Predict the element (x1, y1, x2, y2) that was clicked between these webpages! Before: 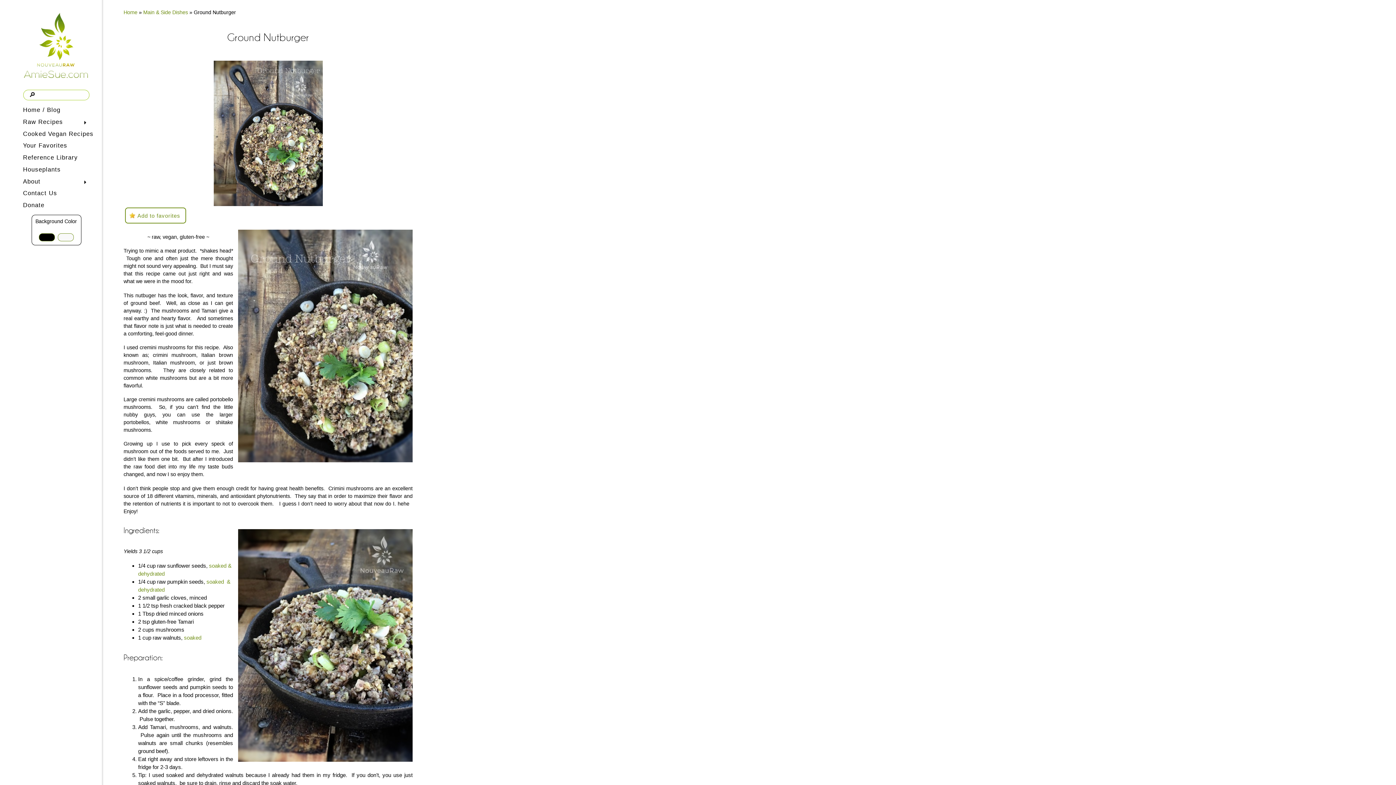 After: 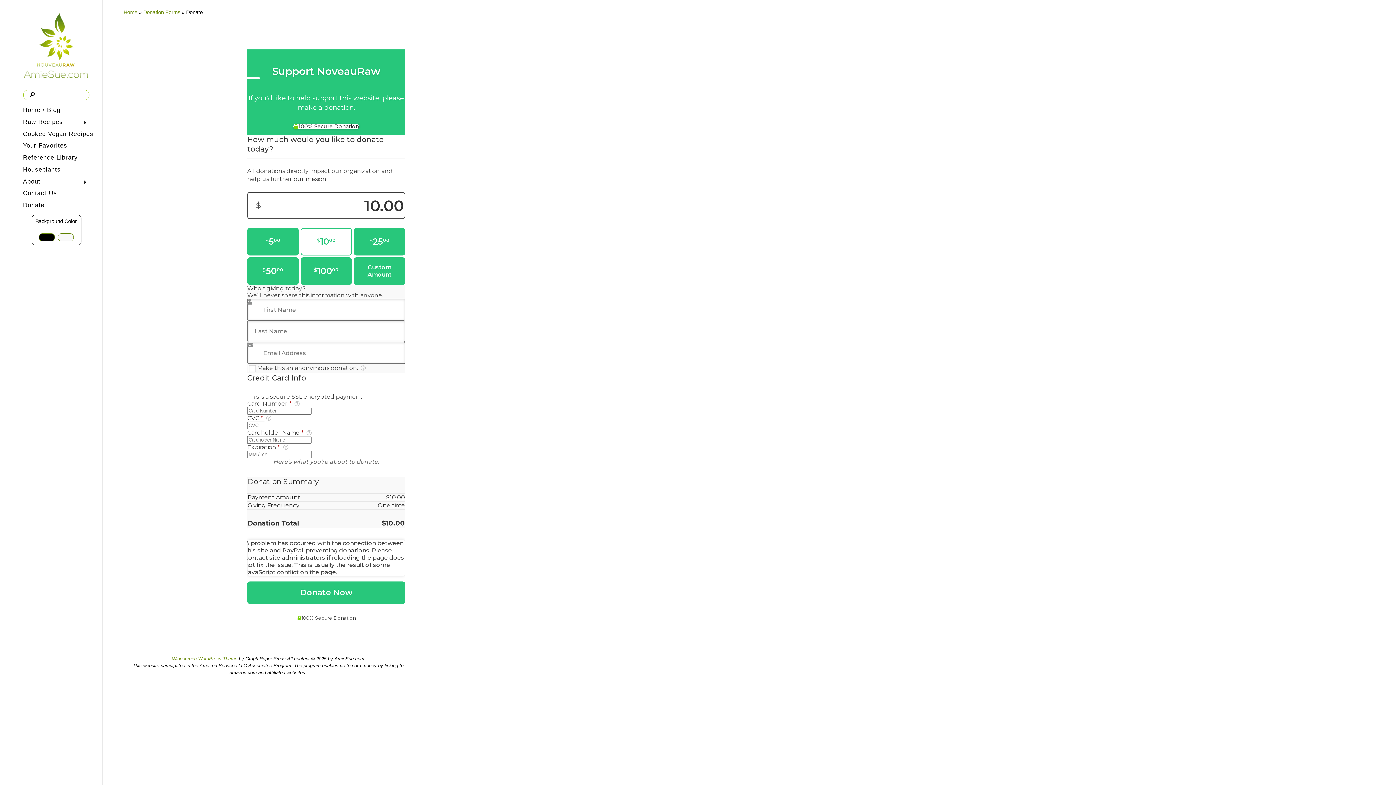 Action: label: Donate bbox: (20, 199, 98, 211)